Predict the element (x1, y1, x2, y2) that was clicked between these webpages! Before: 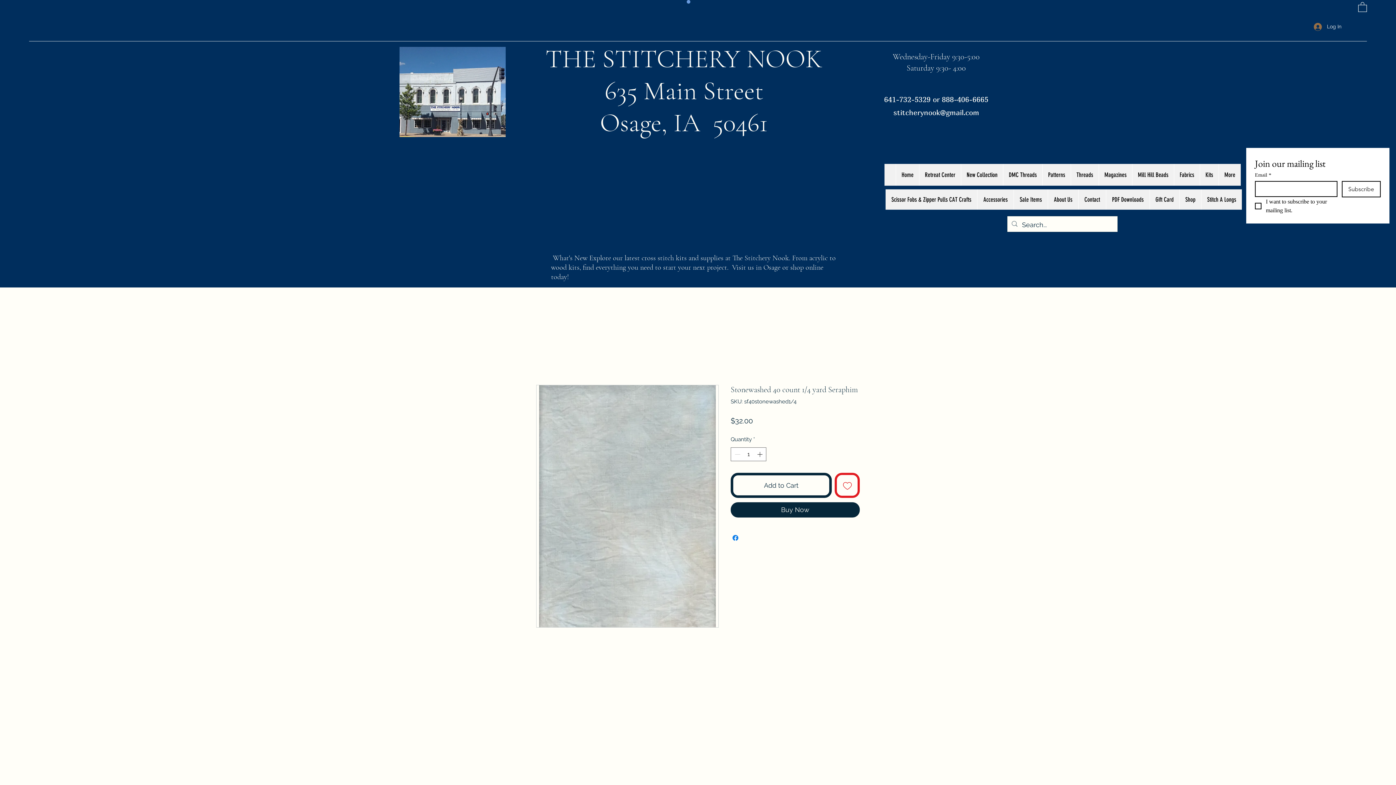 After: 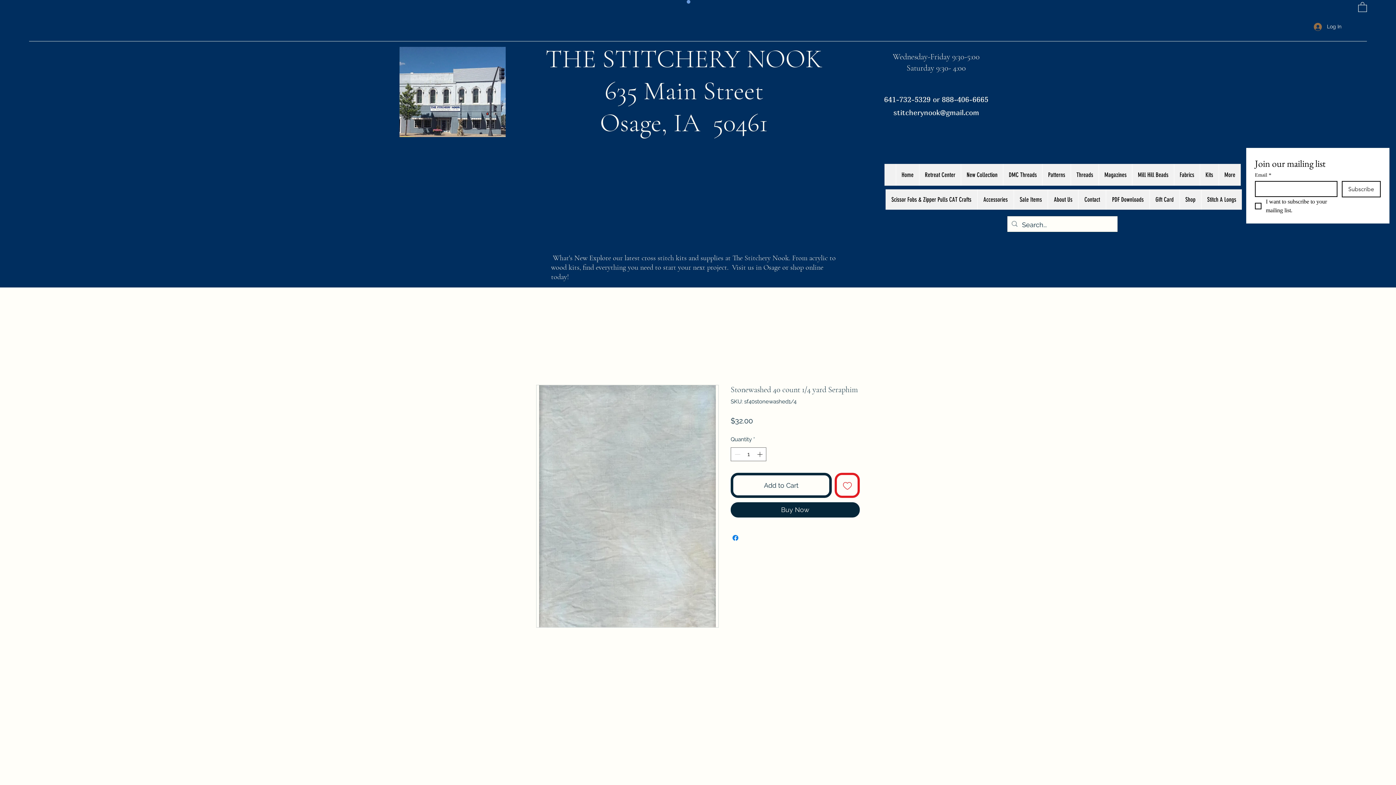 Action: bbox: (536, 384, 718, 628)